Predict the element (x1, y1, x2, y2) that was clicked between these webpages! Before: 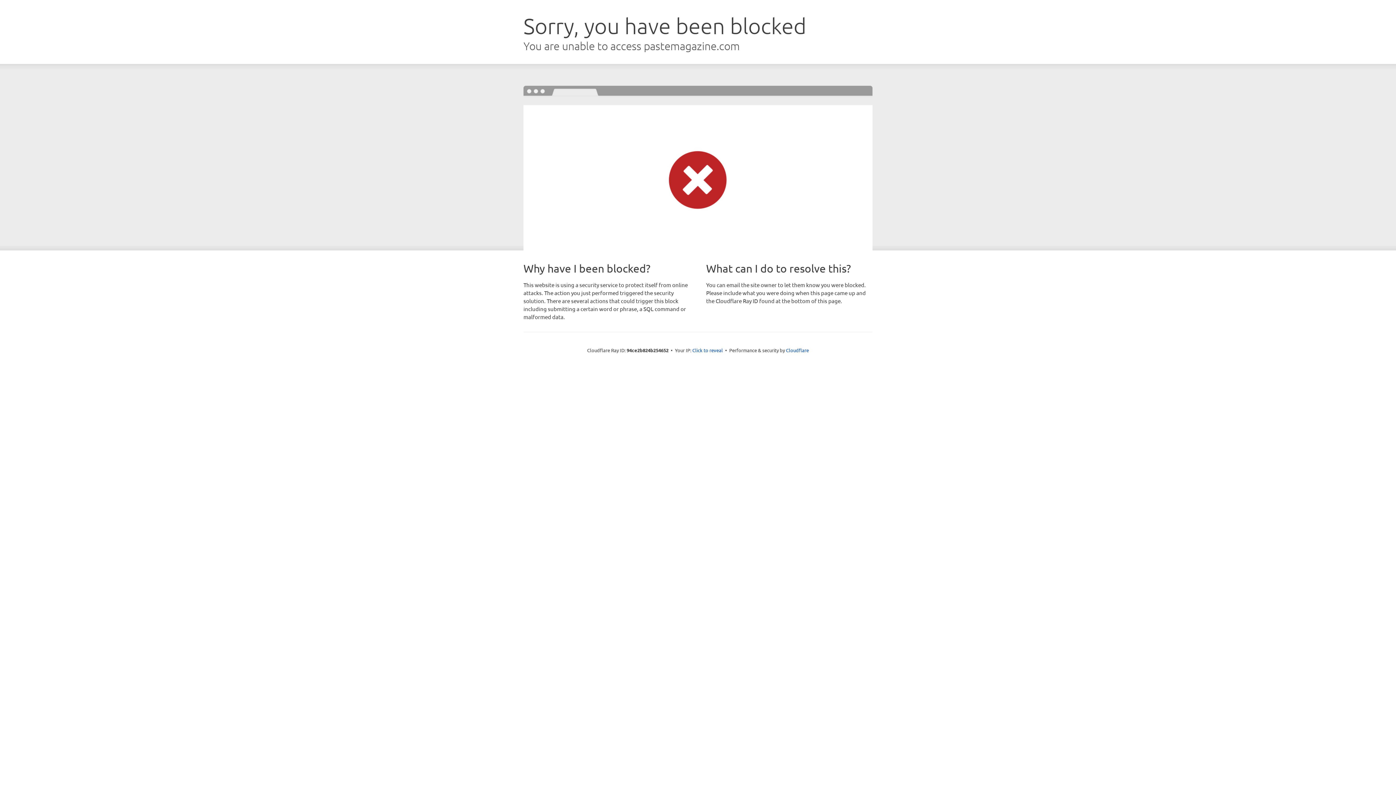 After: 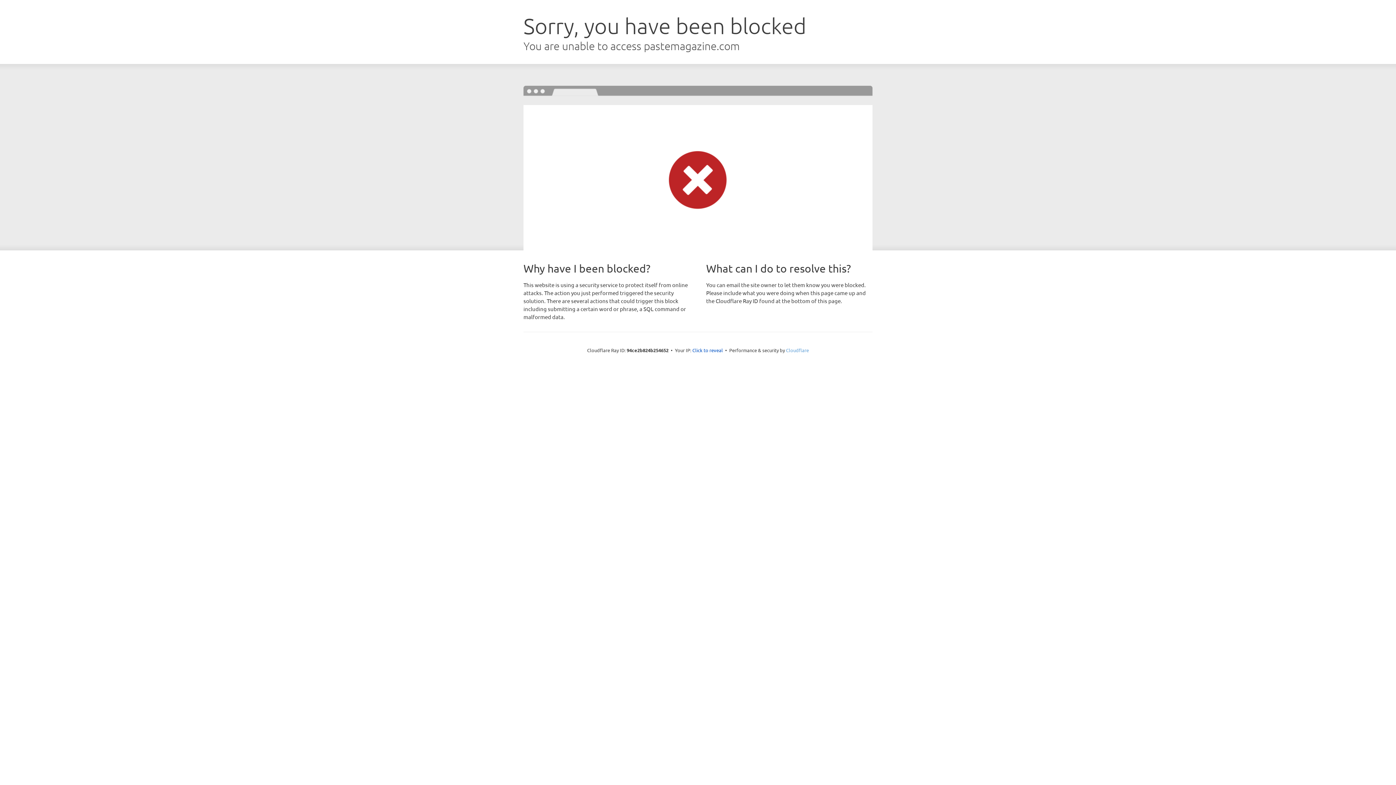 Action: bbox: (786, 347, 809, 353) label: Cloudflare